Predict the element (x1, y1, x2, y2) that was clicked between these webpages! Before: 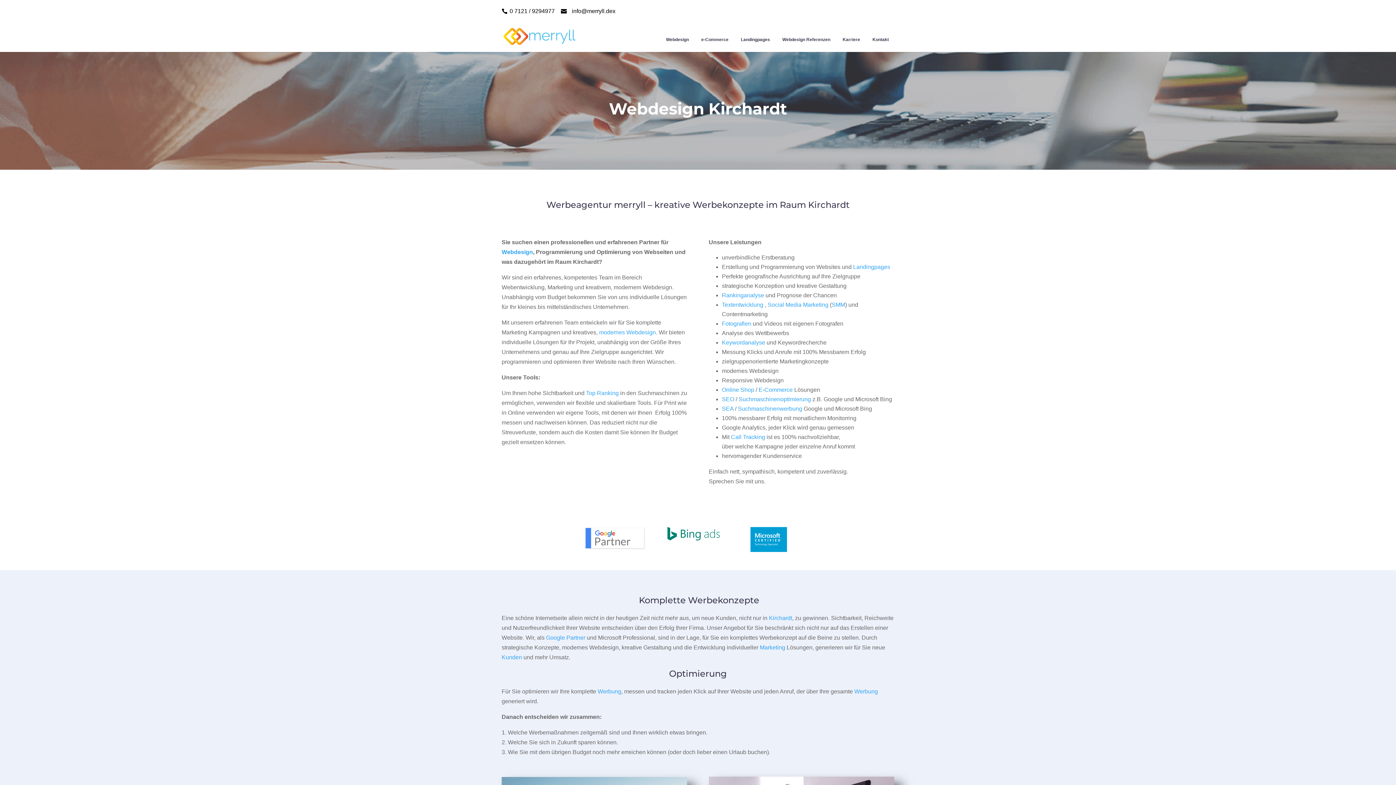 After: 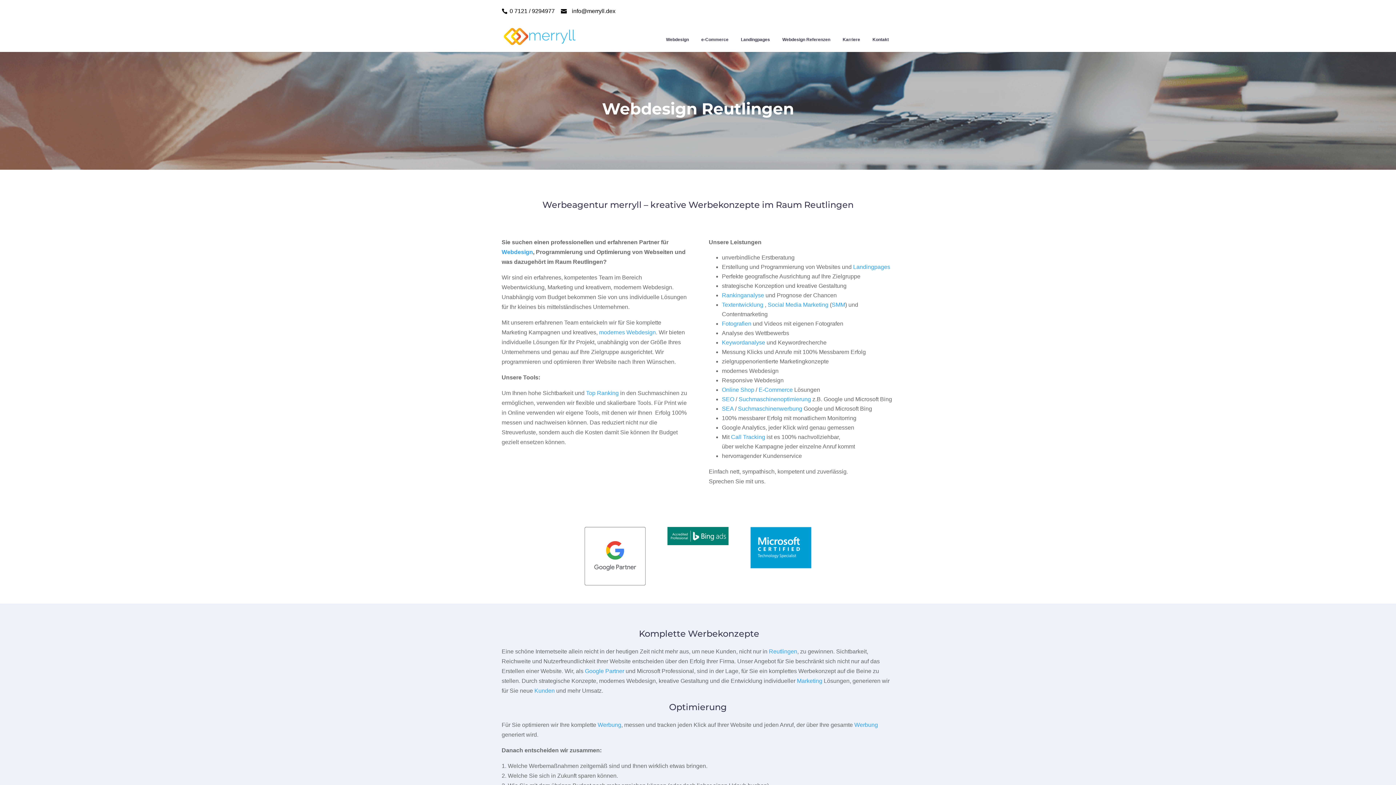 Action: bbox: (503, 32, 578, 38)